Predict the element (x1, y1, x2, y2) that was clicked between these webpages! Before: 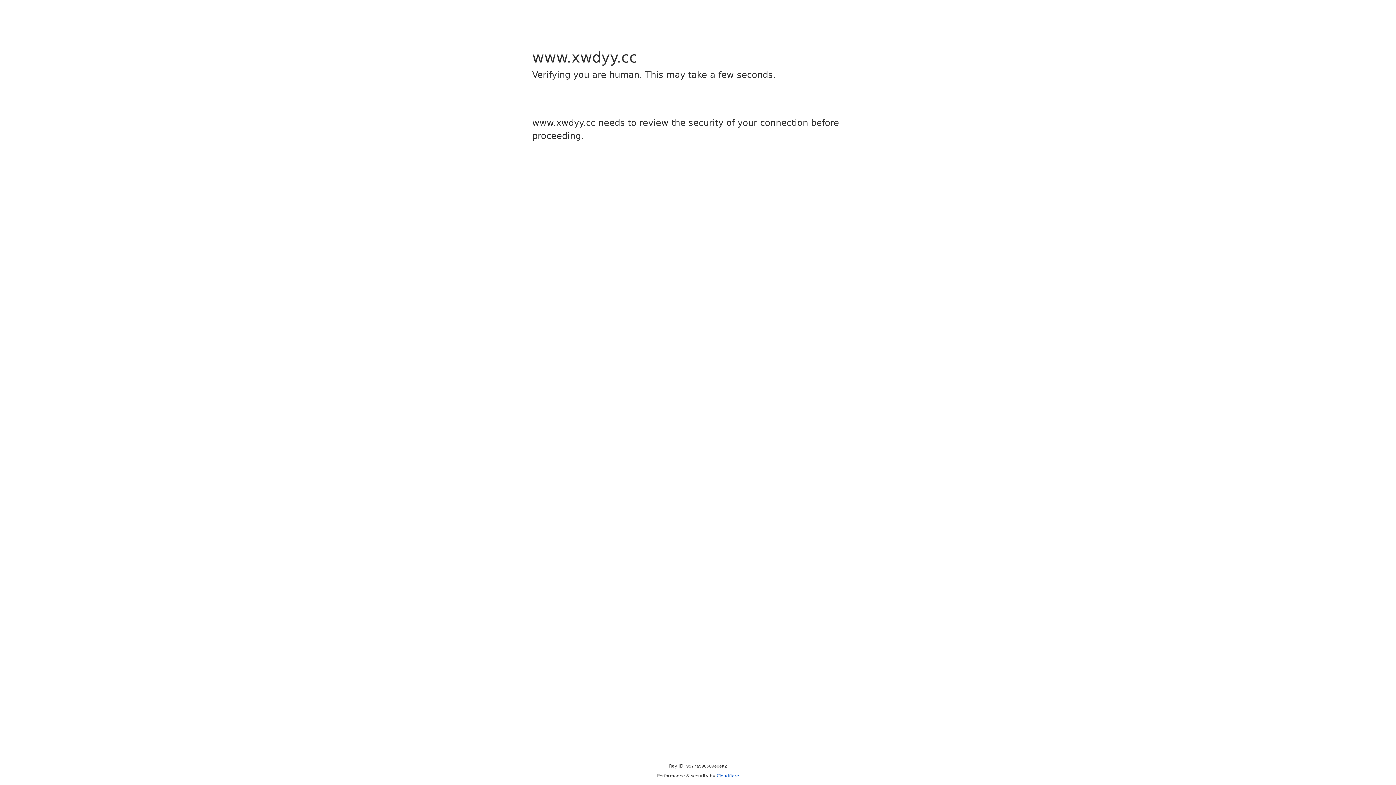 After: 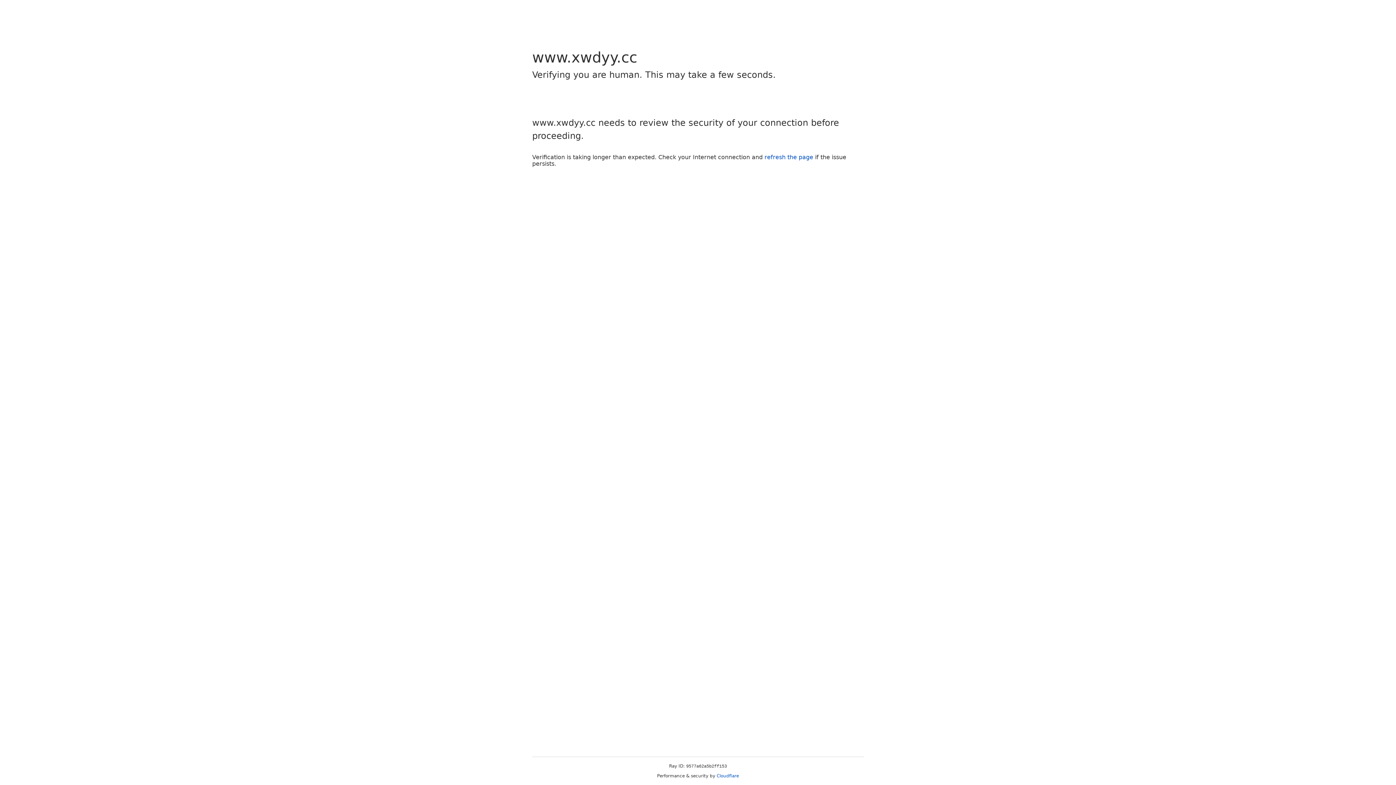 Action: label: Cloudflare bbox: (716, 773, 739, 778)